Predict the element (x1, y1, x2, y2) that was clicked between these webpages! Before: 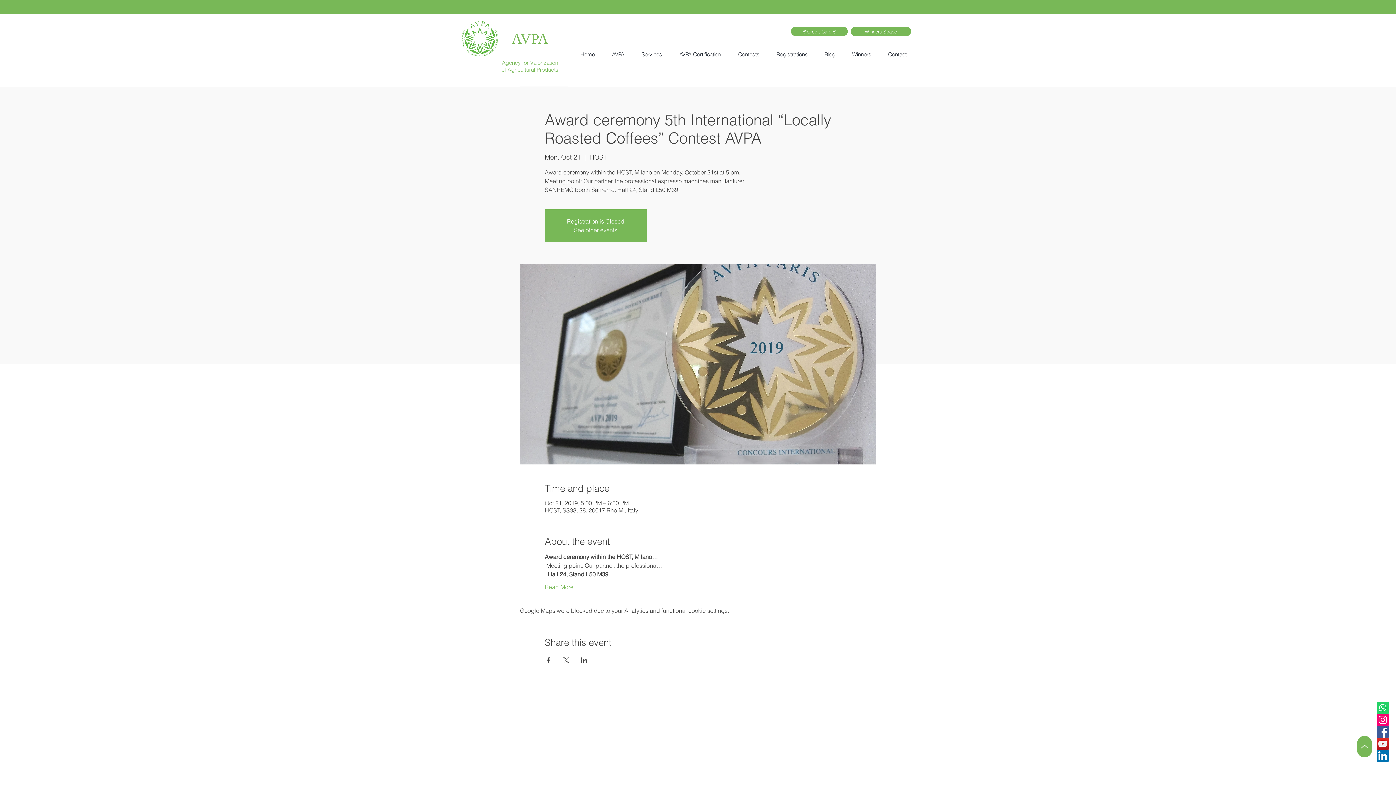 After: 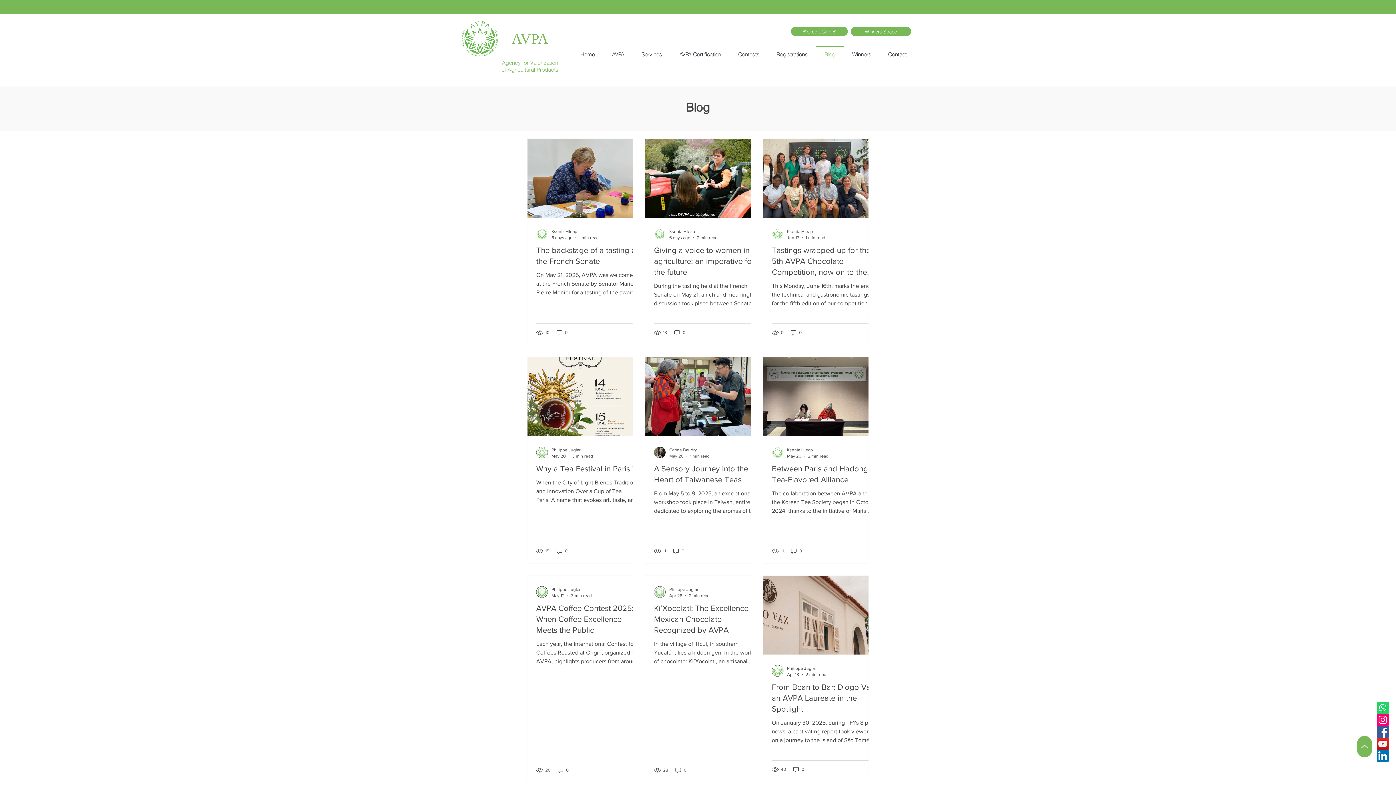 Action: bbox: (816, 45, 844, 56) label: Blog